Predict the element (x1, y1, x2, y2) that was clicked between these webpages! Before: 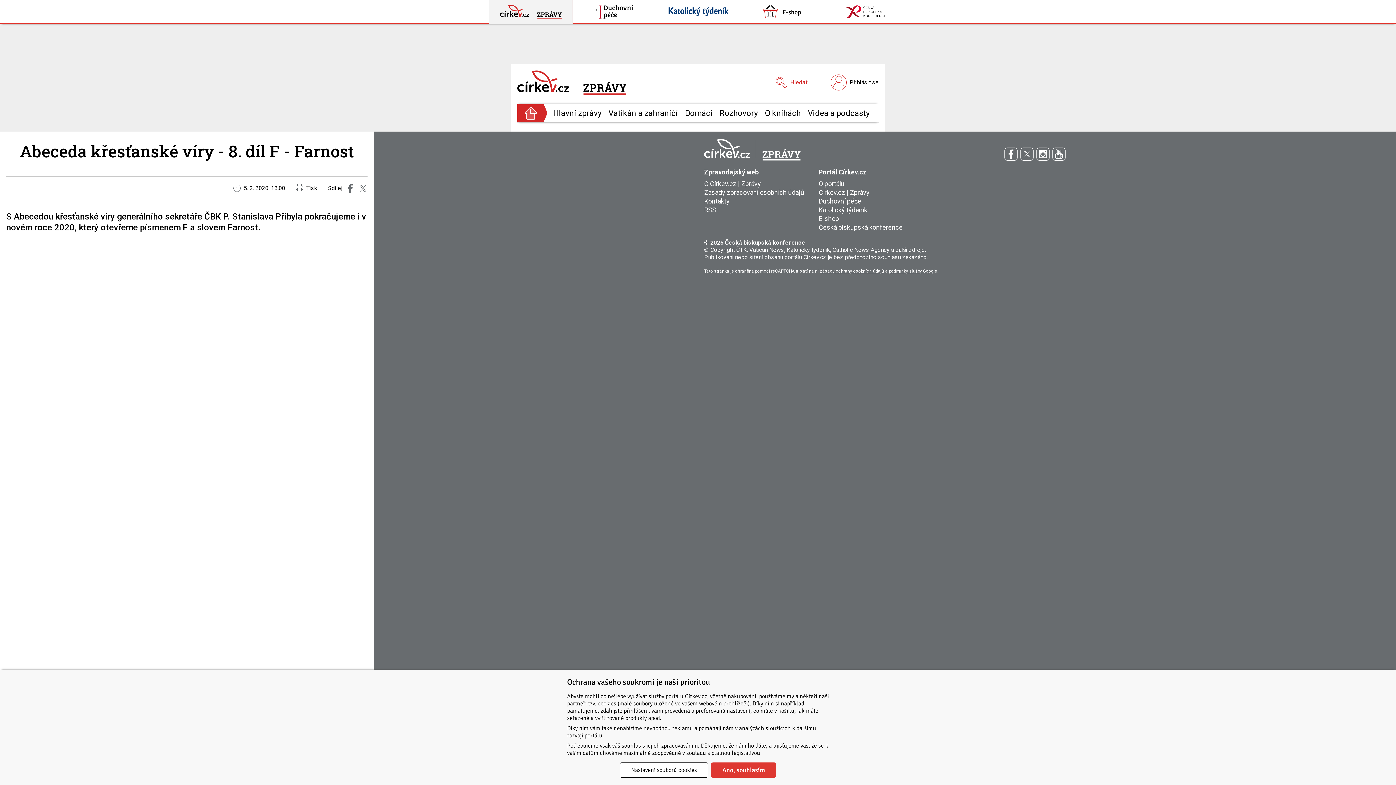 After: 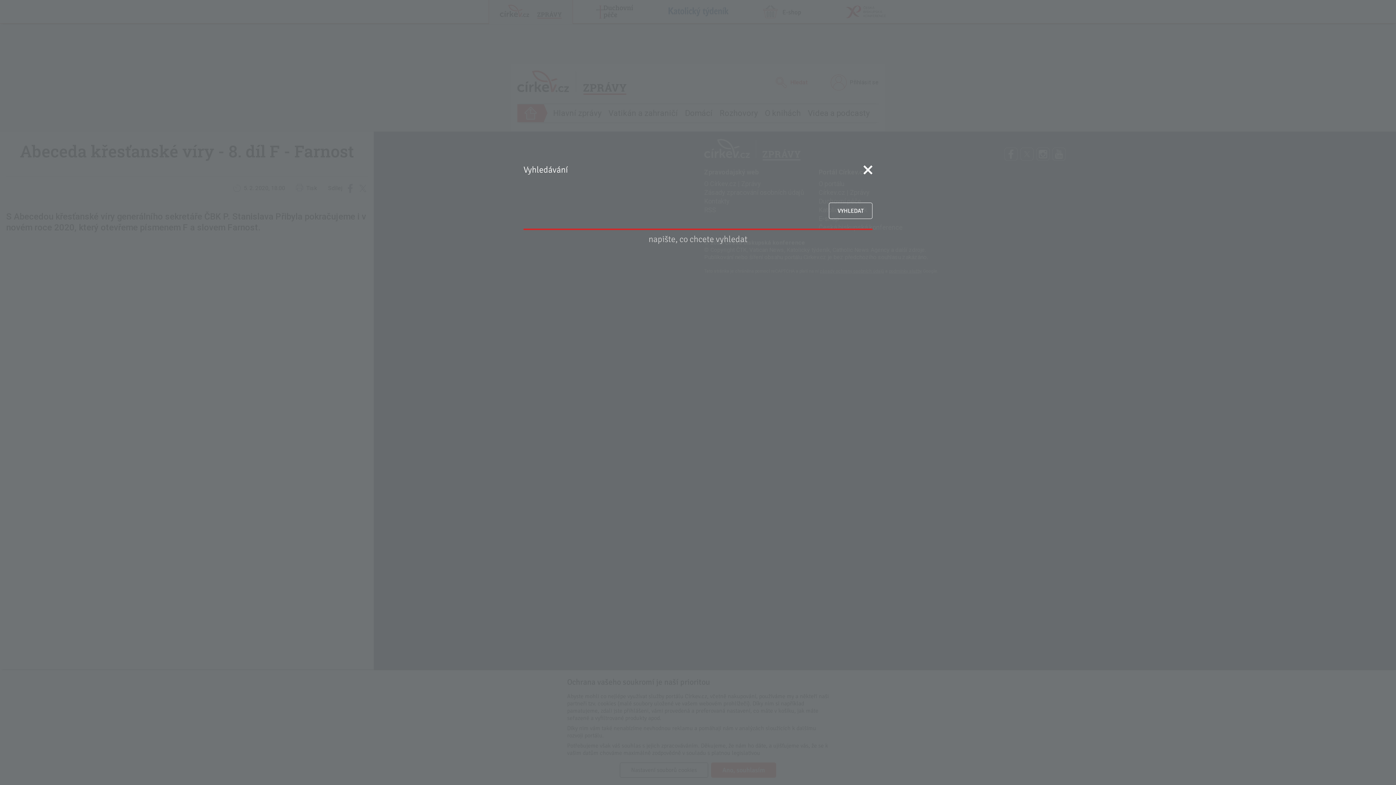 Action: label: Hledat bbox: (770, 73, 812, 91)